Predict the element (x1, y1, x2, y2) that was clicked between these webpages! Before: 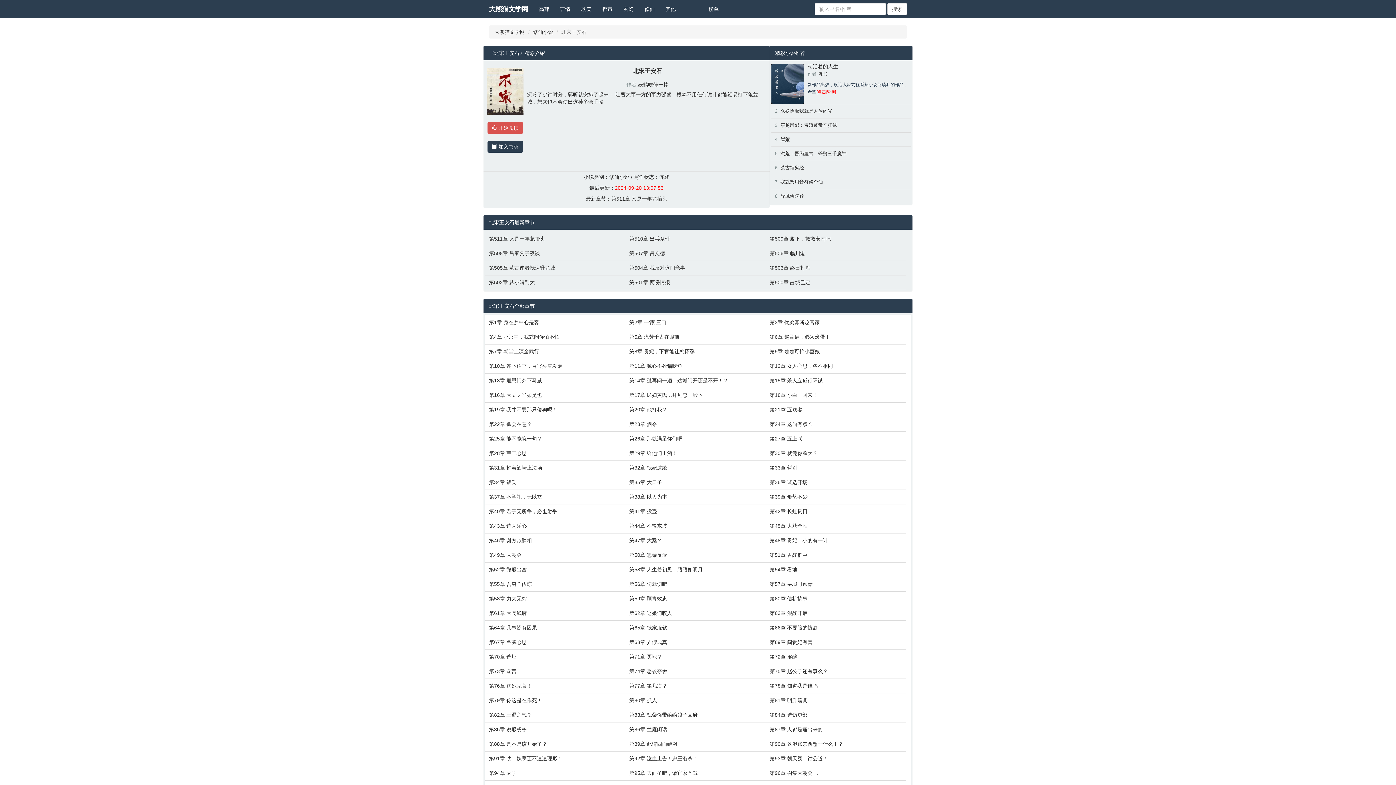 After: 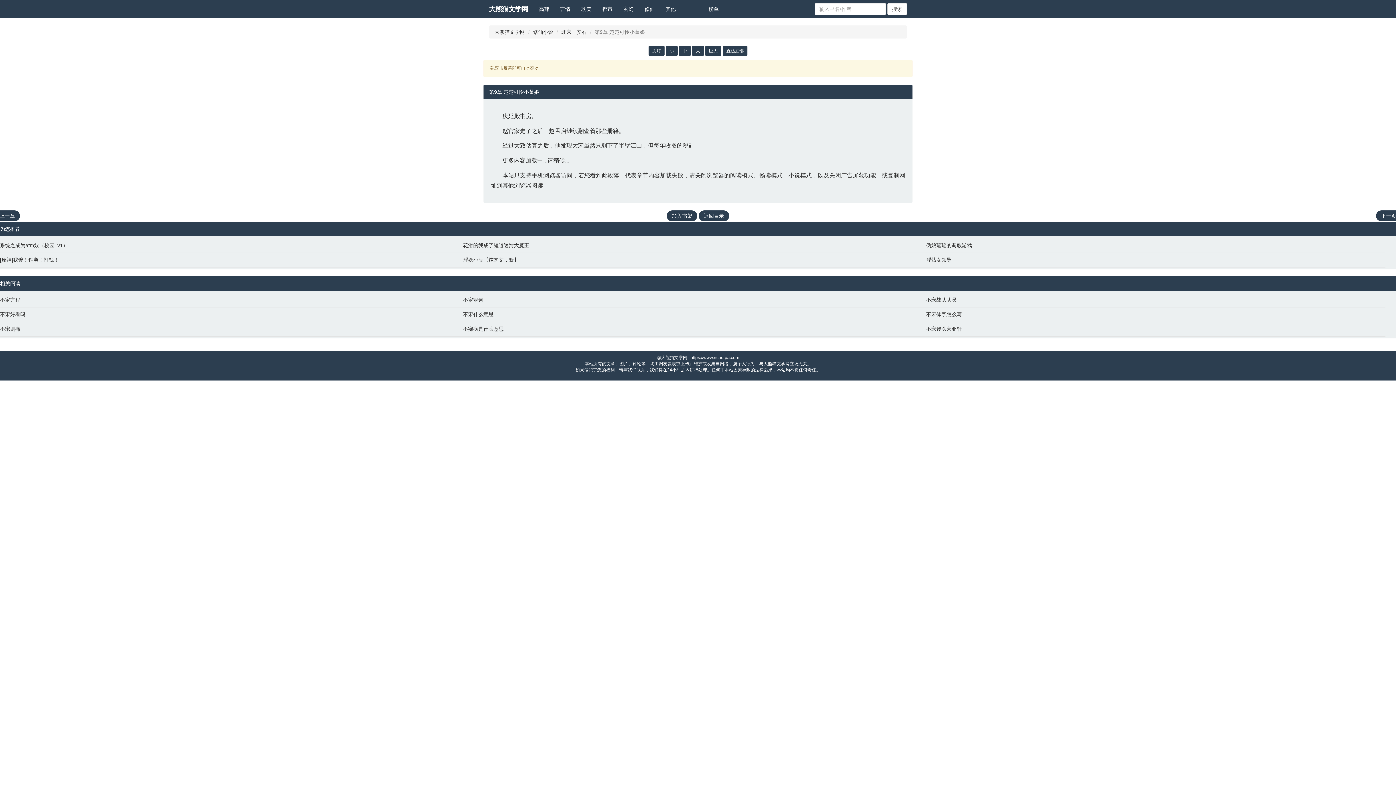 Action: label: 第9章 楚楚可怜小菫娘 bbox: (769, 348, 903, 355)